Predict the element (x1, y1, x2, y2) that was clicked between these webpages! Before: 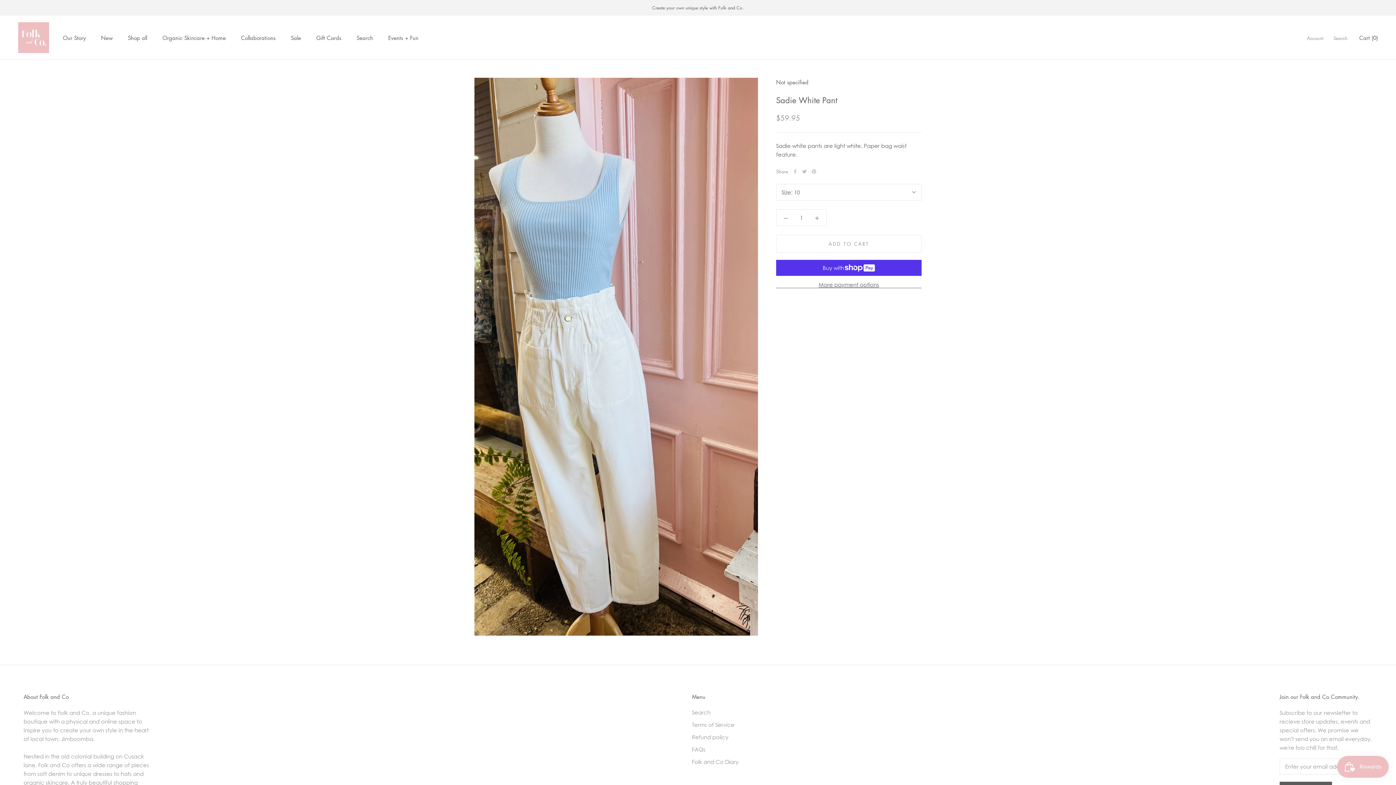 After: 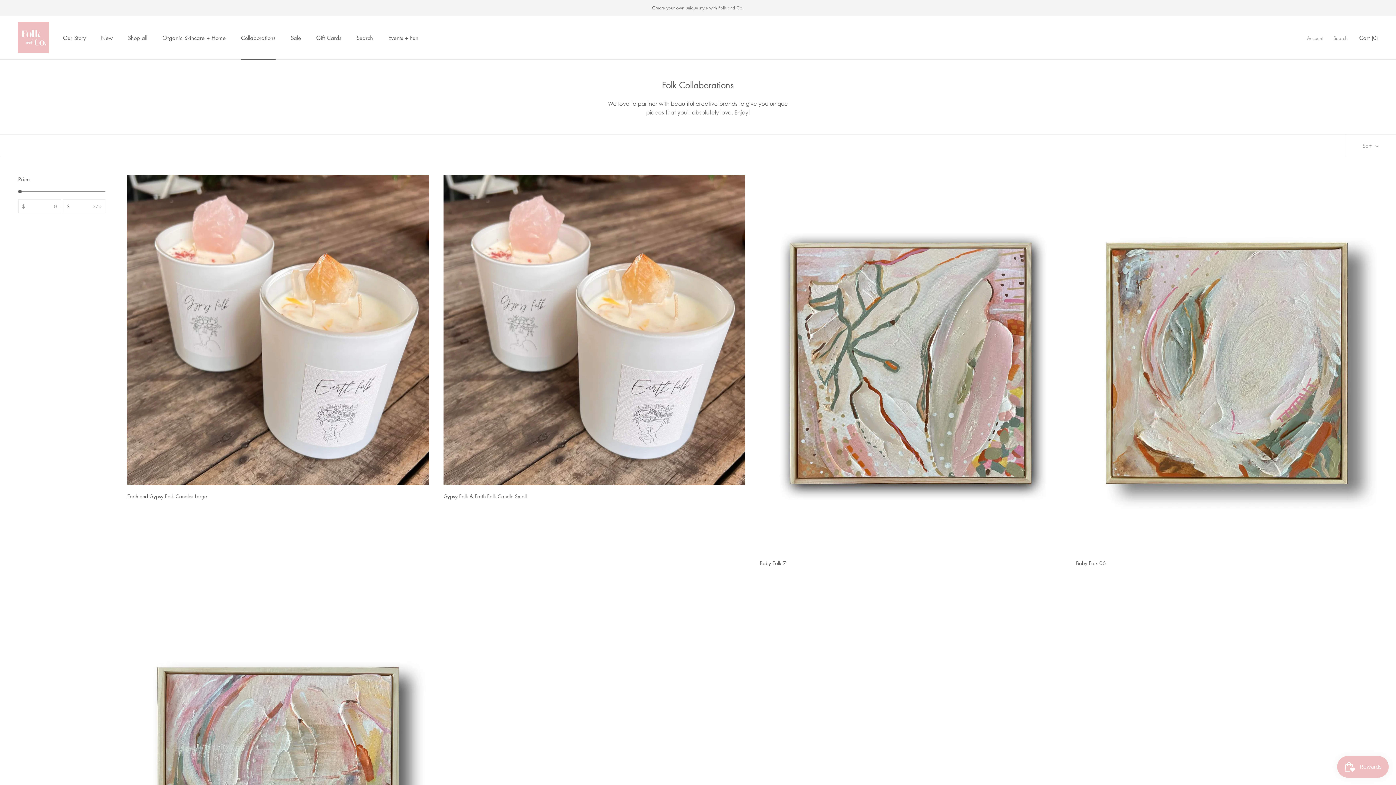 Action: label: Collaborations
Collaborations bbox: (241, 34, 275, 41)